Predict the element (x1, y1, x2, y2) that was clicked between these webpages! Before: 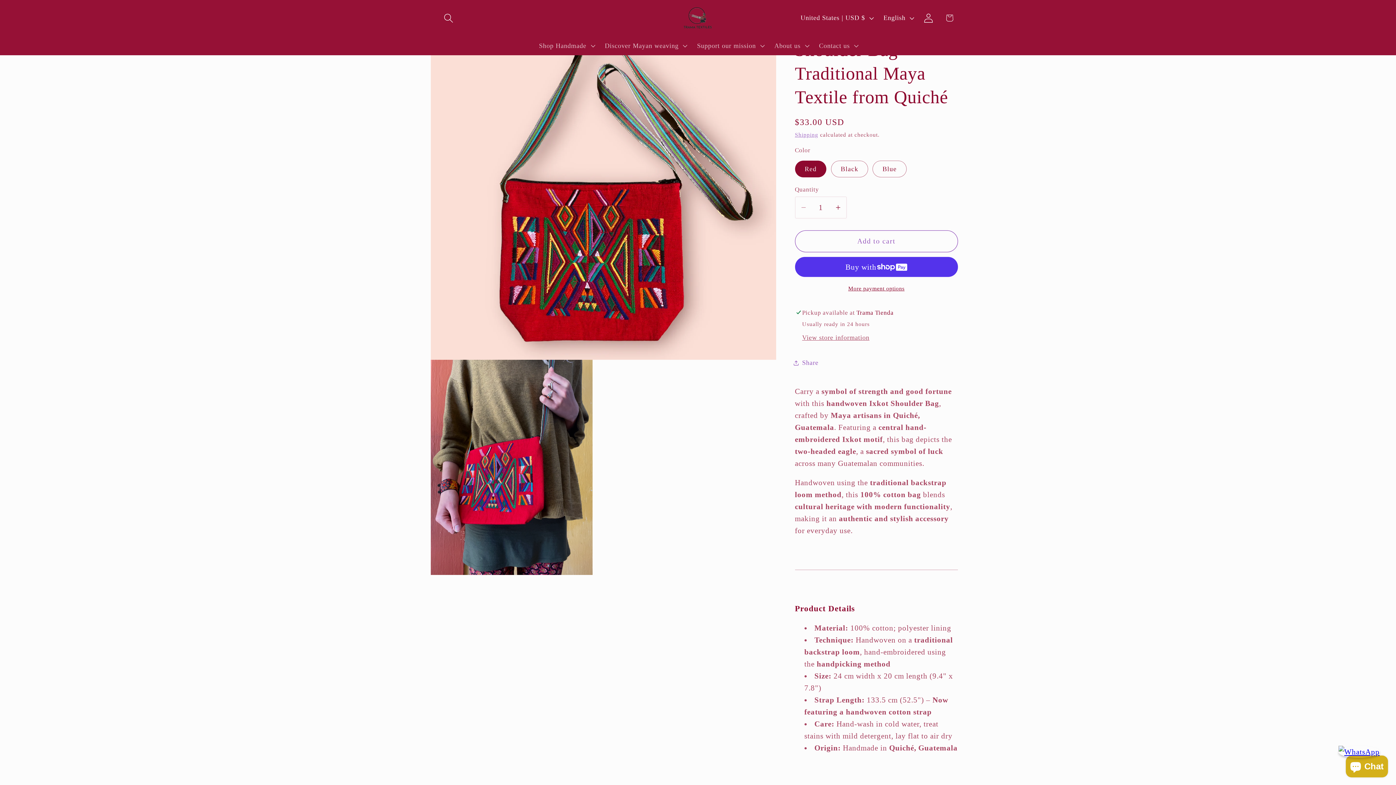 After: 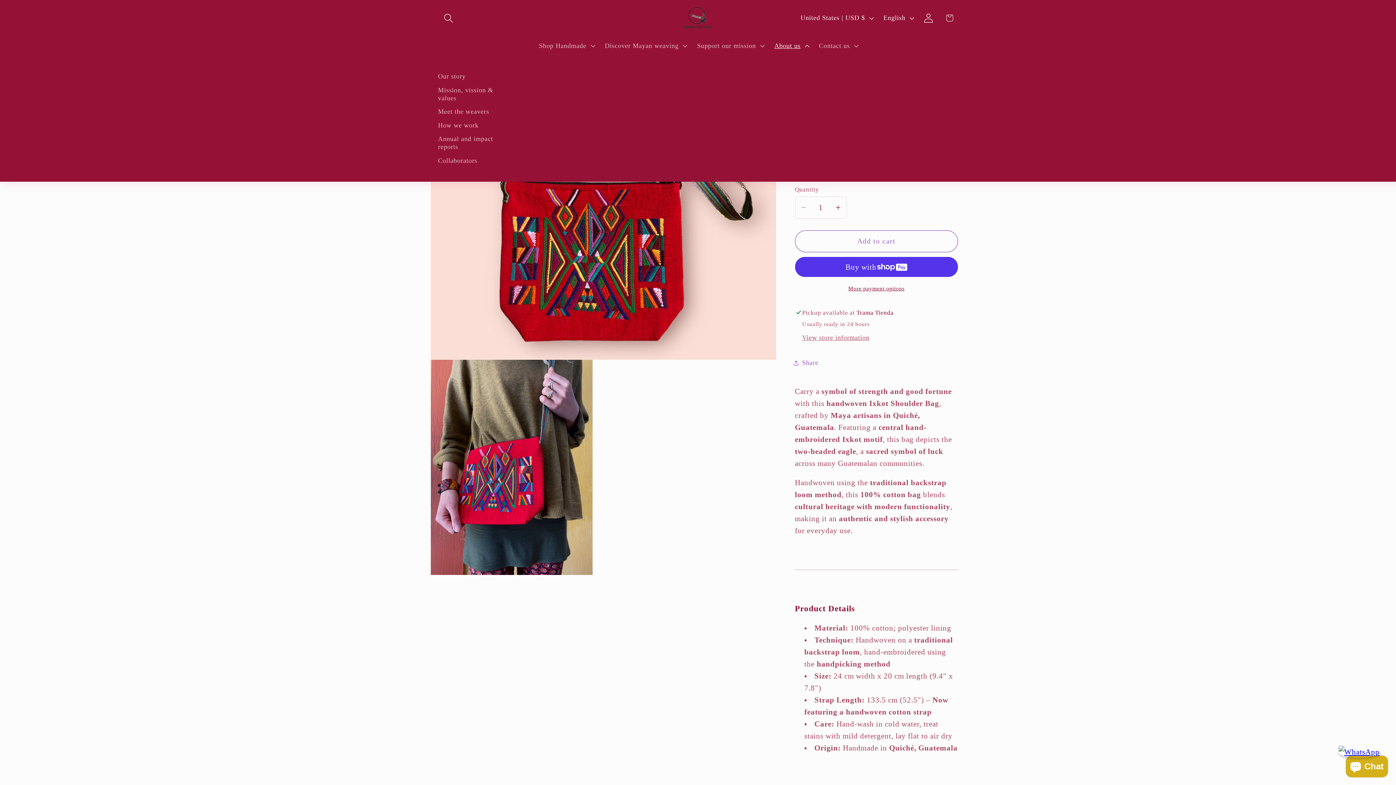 Action: bbox: (768, 36, 813, 55) label: About us